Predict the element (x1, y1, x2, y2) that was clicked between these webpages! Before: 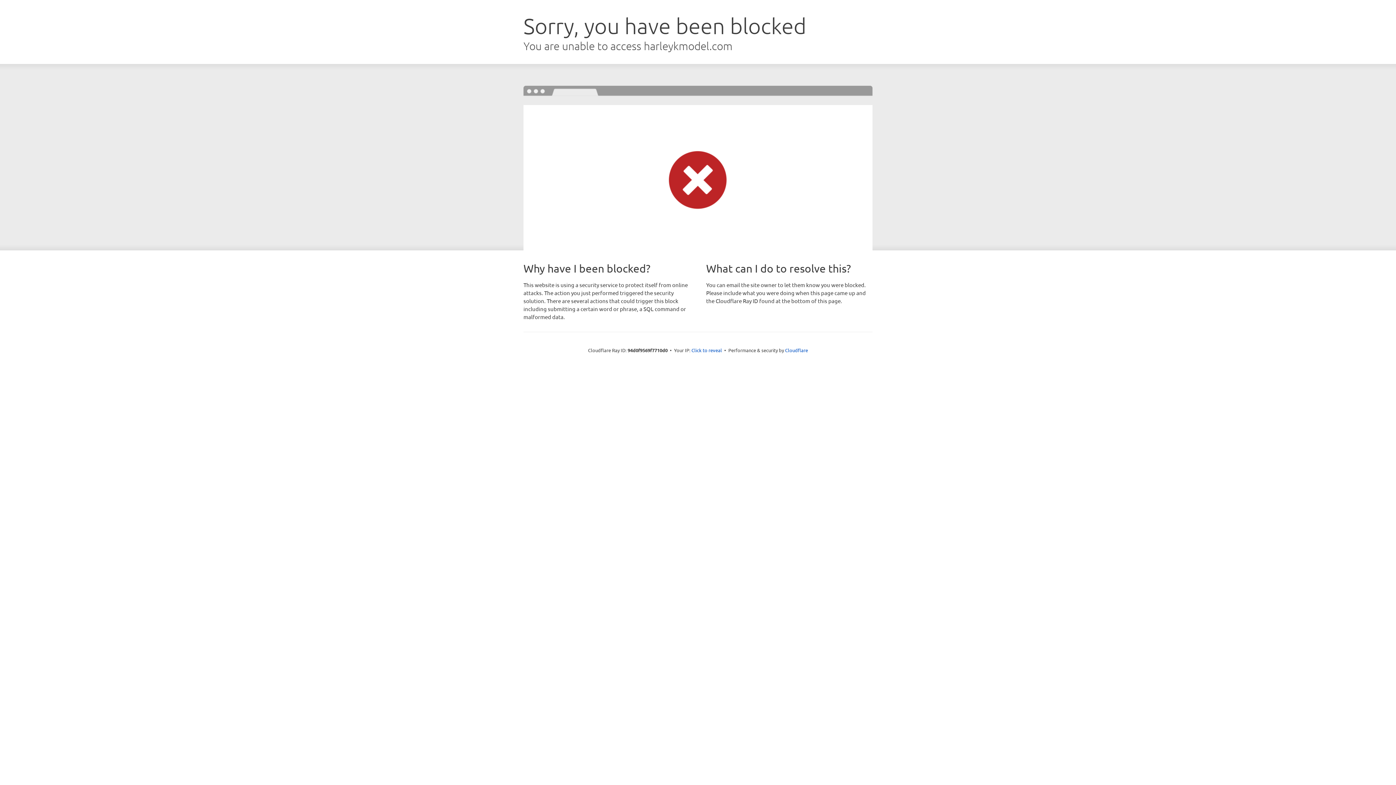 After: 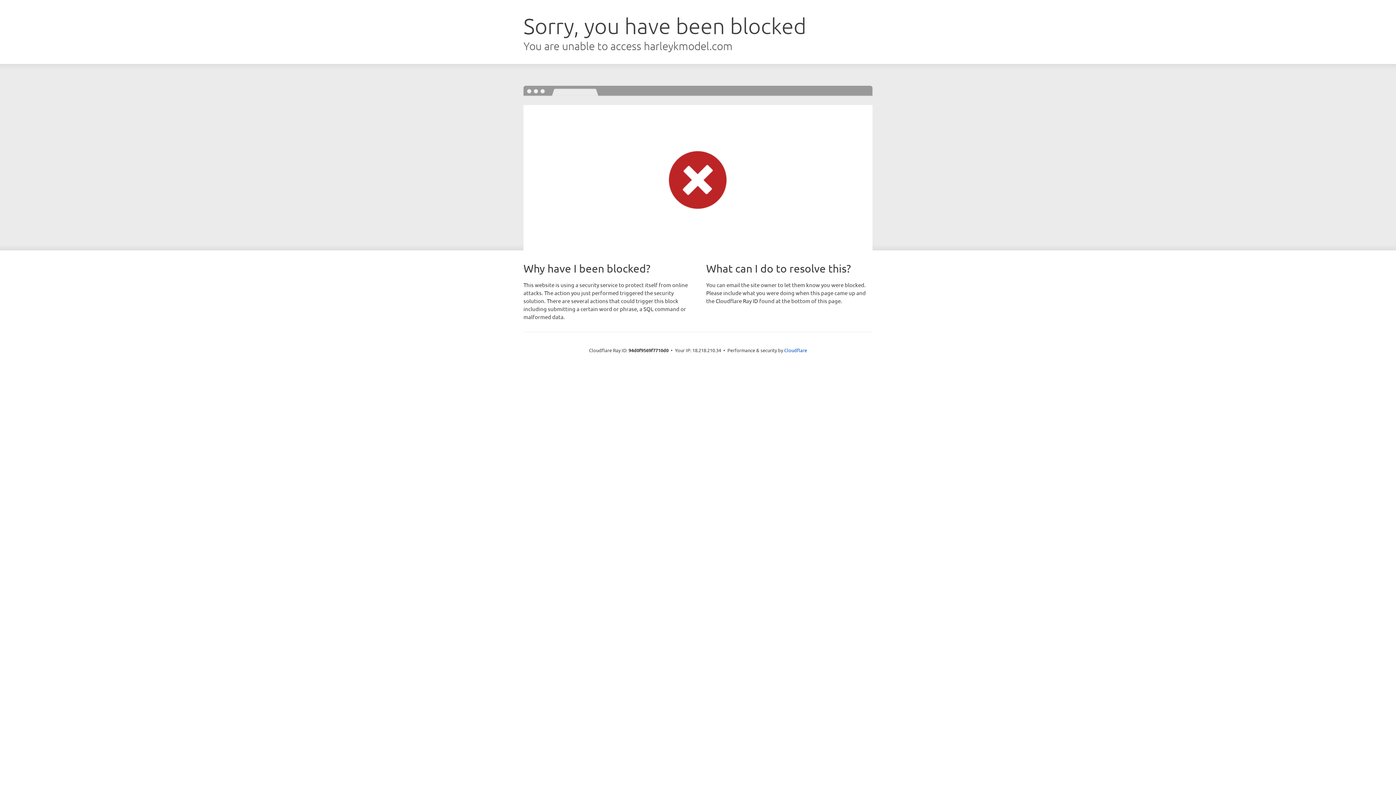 Action: bbox: (691, 346, 722, 353) label: Click to reveal